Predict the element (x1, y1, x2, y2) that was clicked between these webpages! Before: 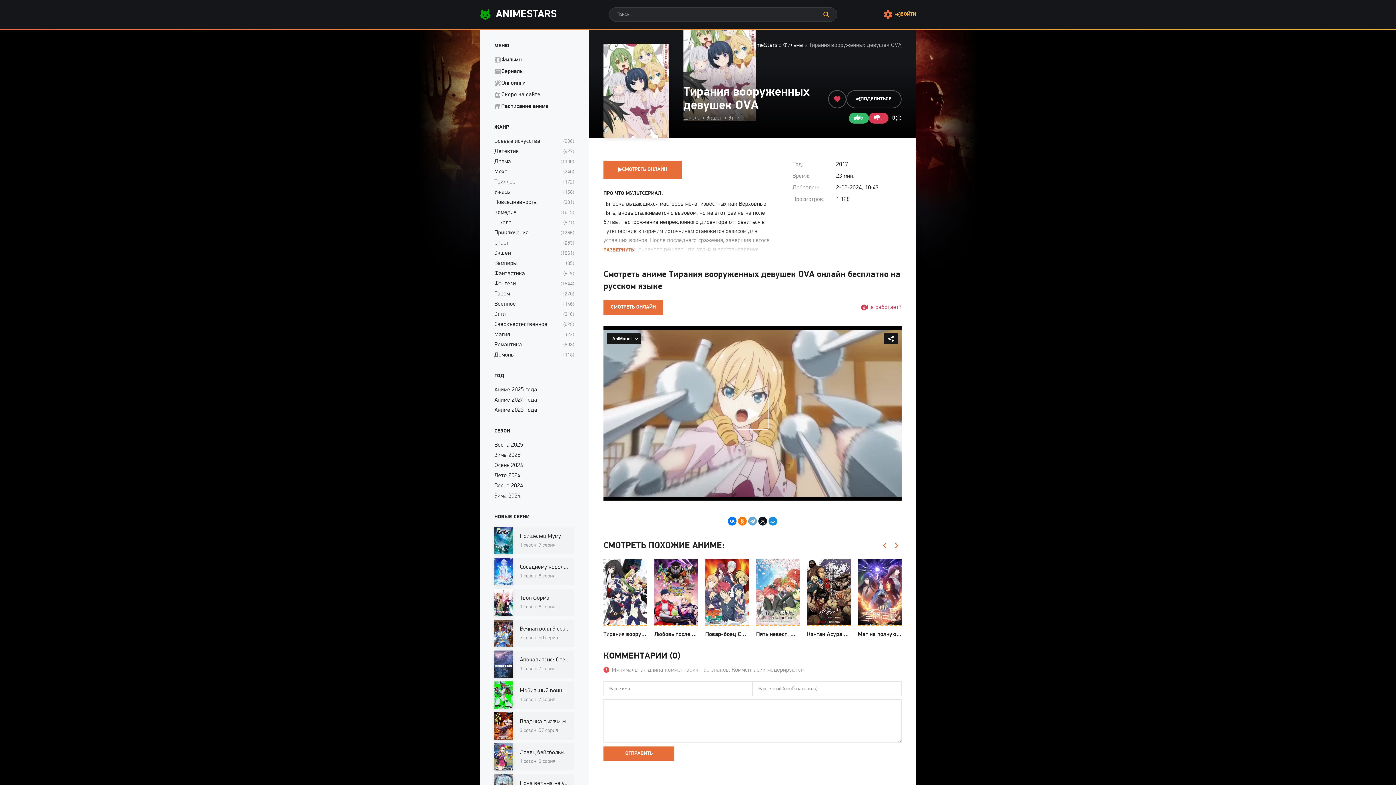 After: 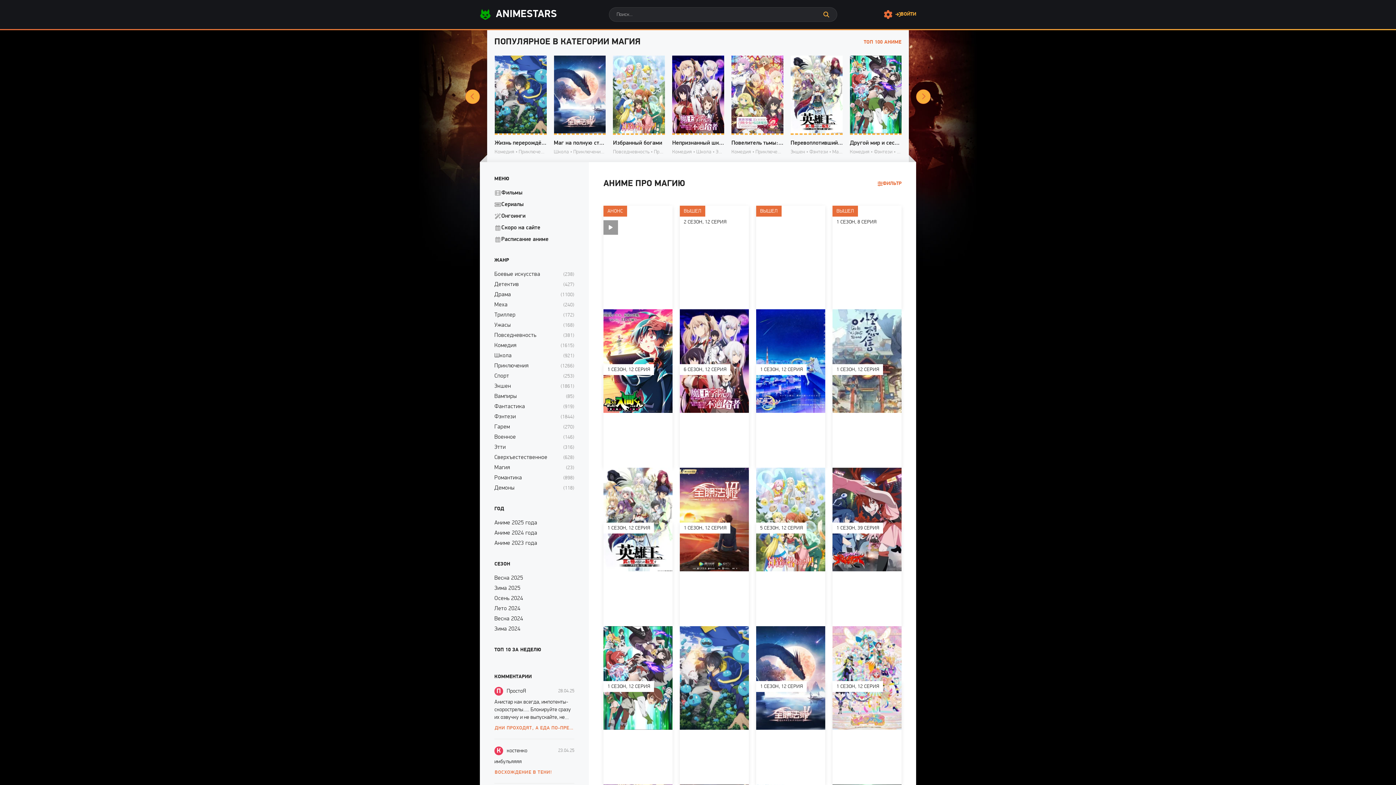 Action: bbox: (494, 330, 510, 338) label: Магия